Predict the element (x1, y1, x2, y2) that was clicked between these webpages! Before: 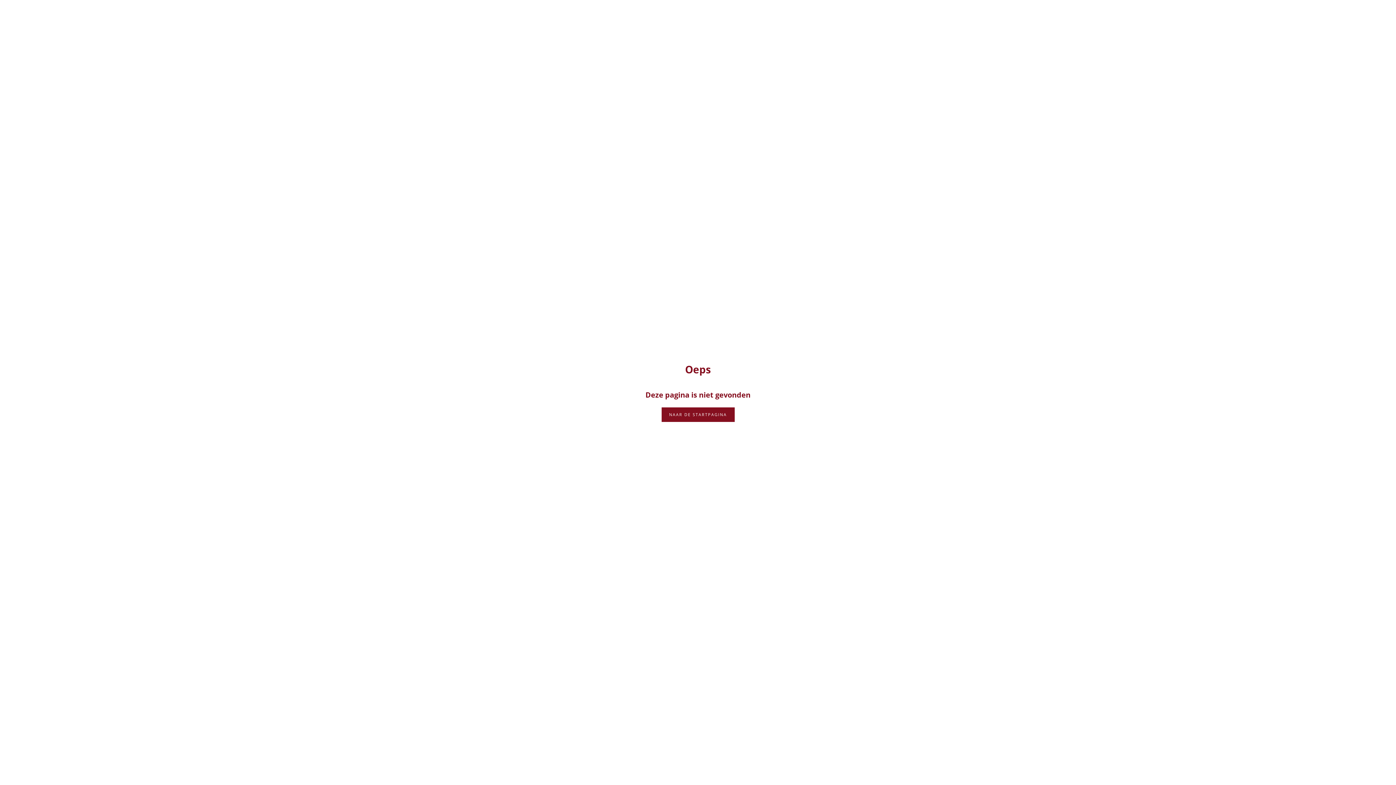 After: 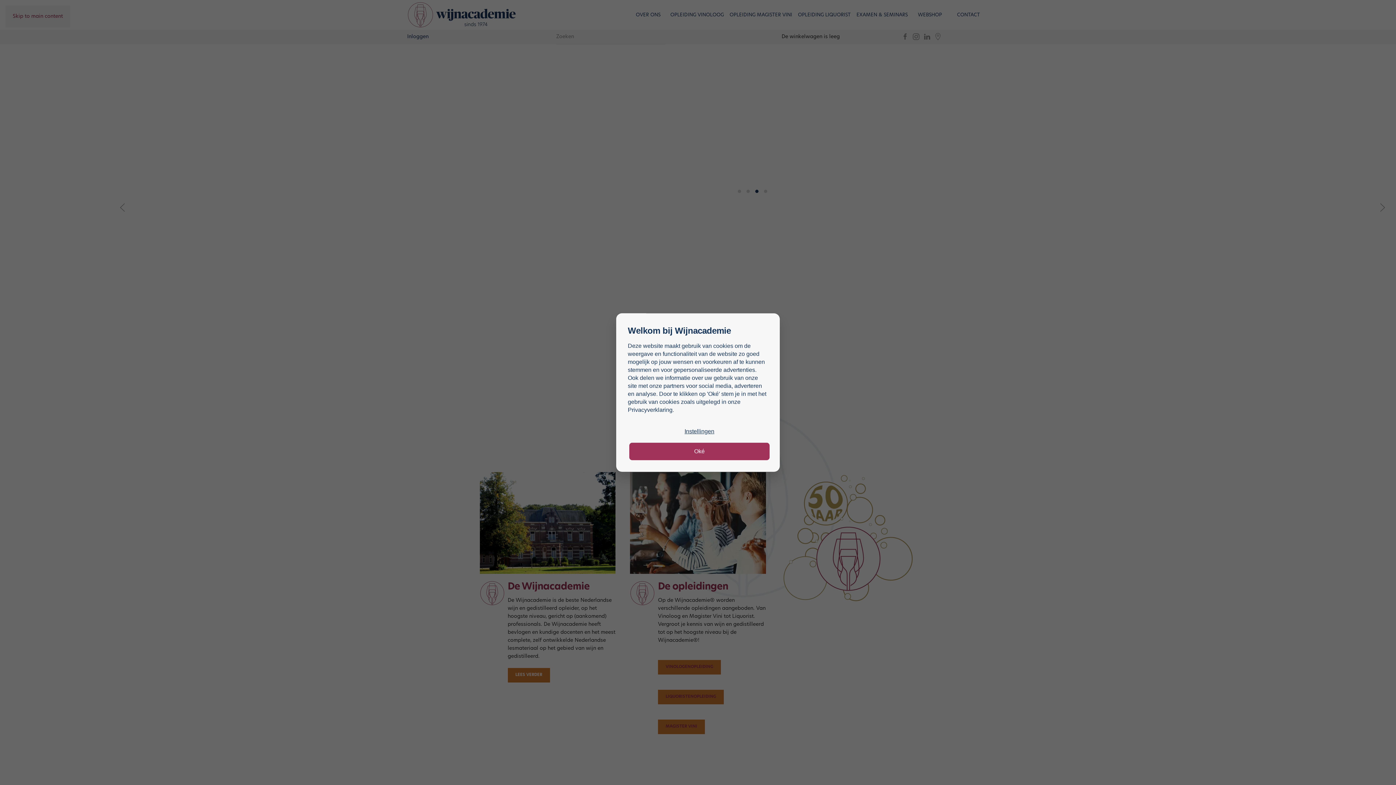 Action: label: NAAR DE STARTPAGINA bbox: (661, 407, 734, 422)